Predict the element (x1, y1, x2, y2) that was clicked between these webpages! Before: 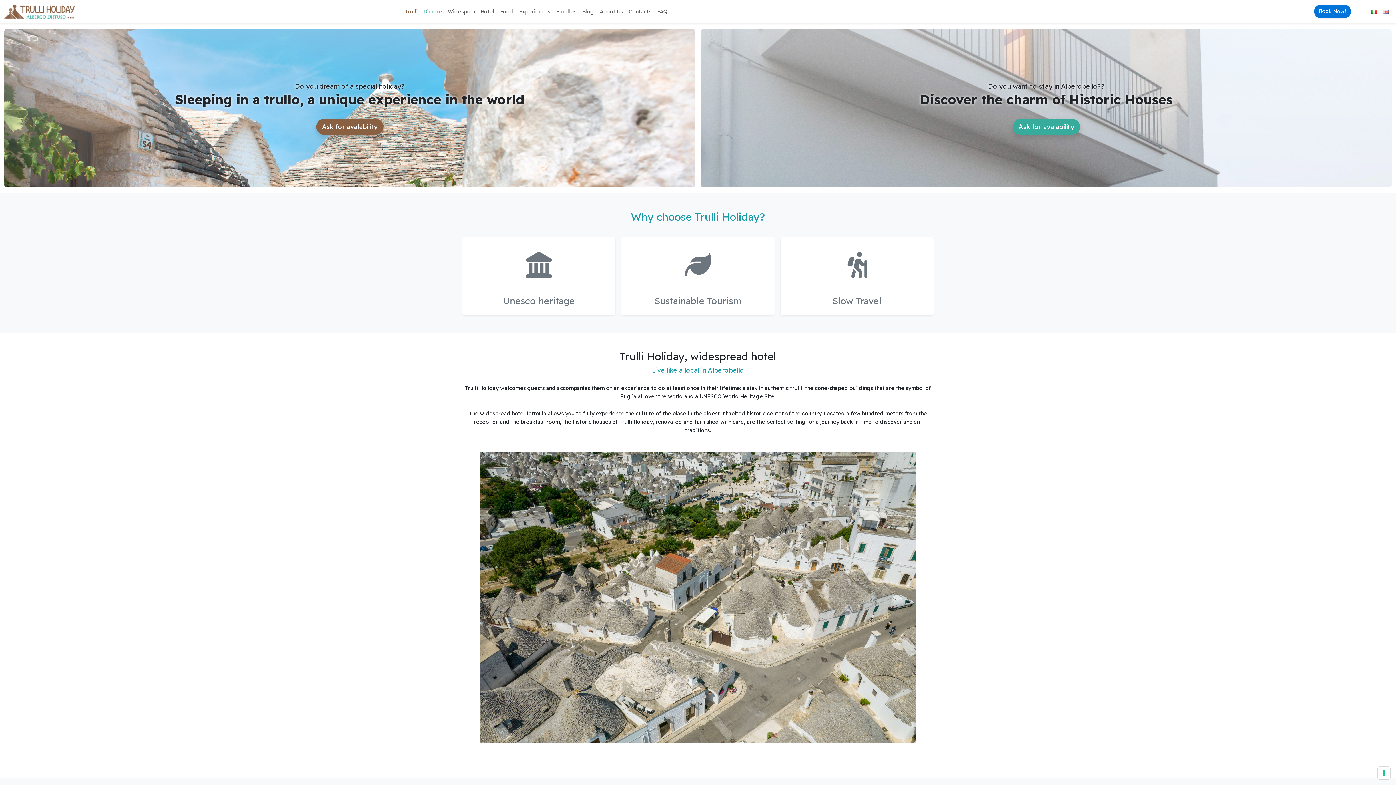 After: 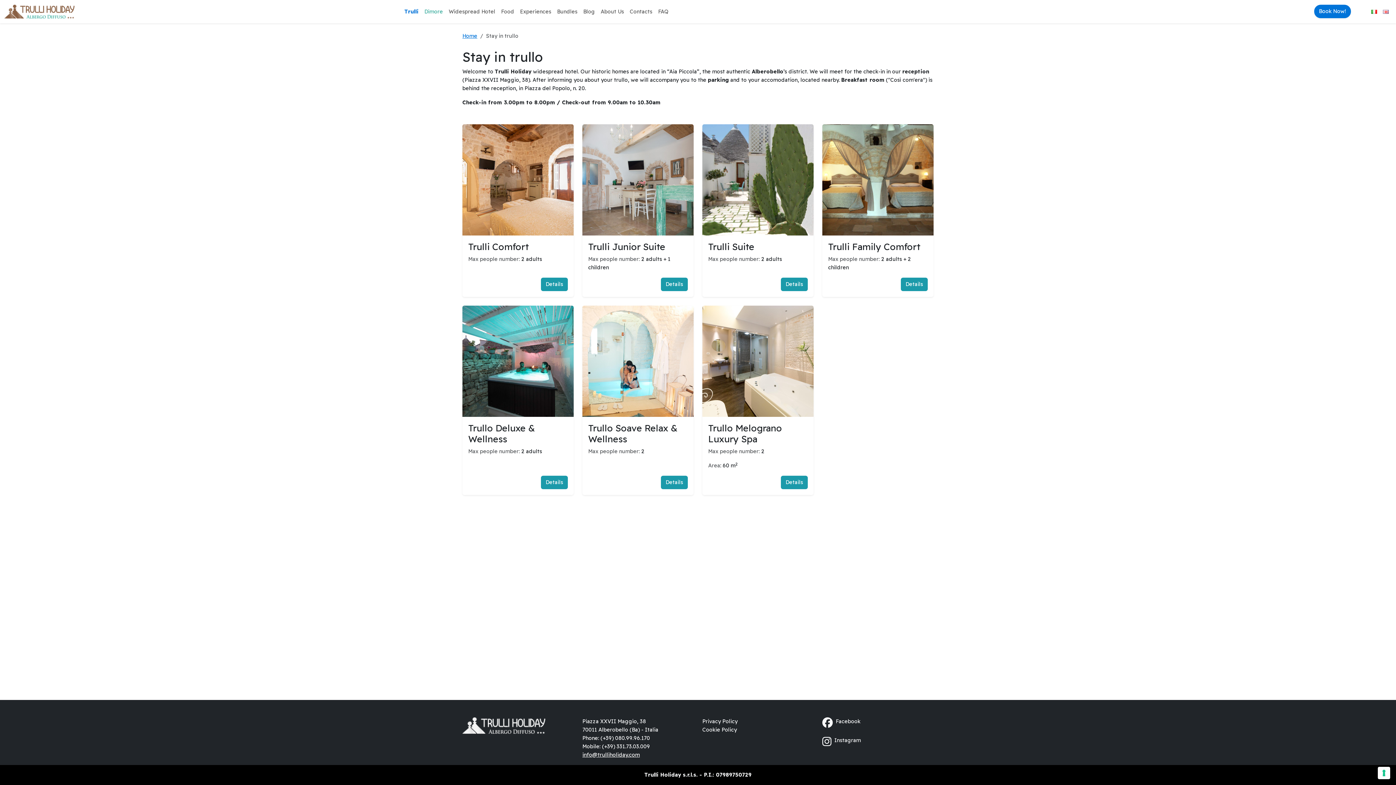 Action: bbox: (316, 118, 383, 134) label: Ask for avalability